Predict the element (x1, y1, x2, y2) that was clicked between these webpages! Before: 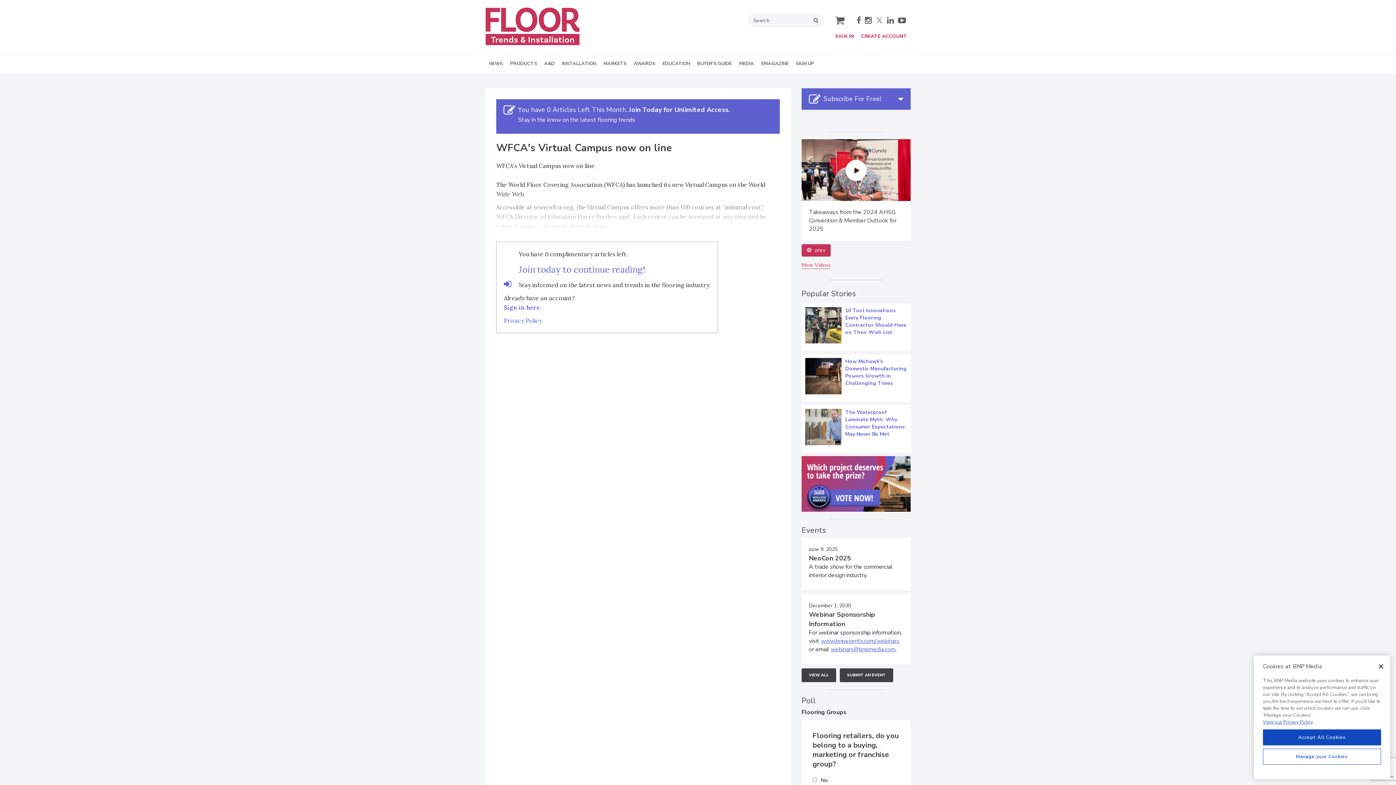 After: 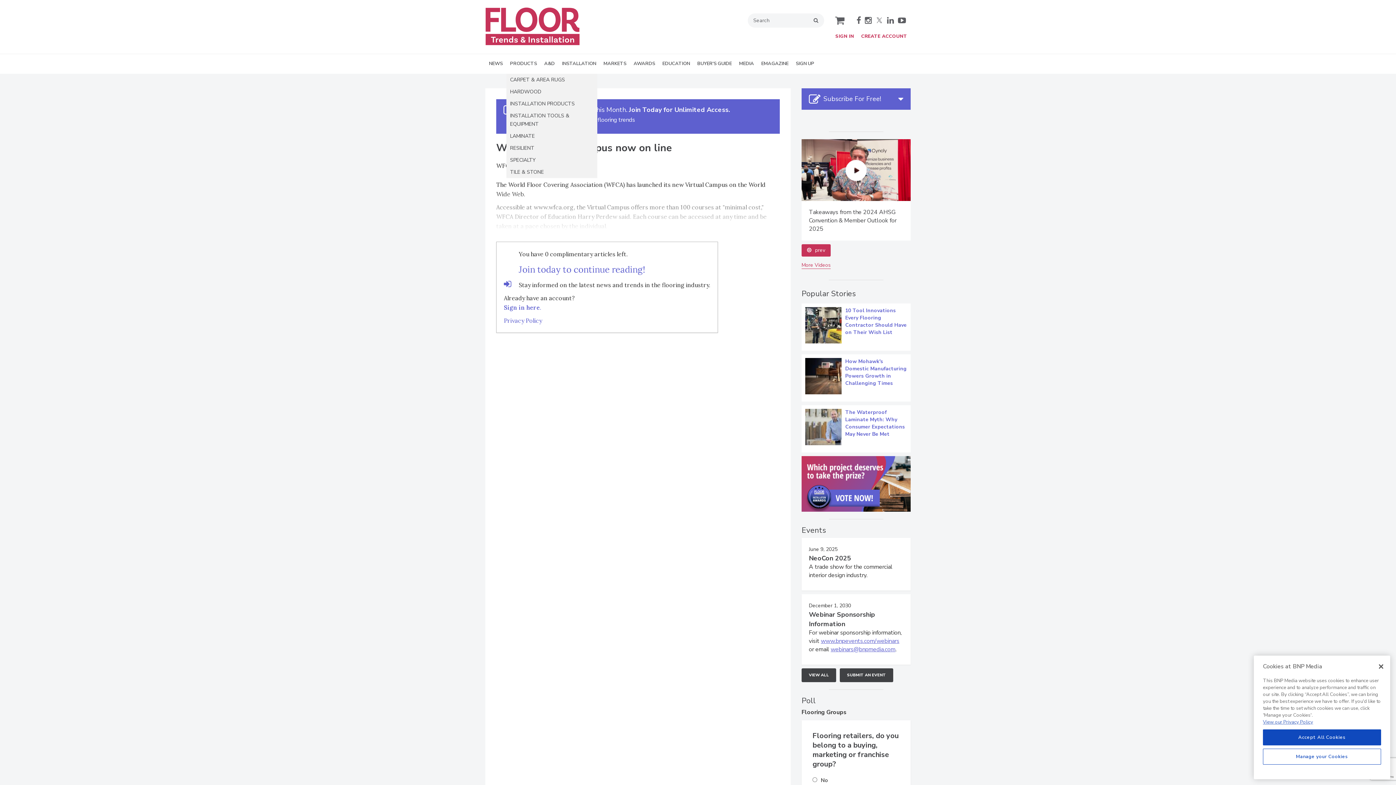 Action: bbox: (506, 54, 540, 73) label: PRODUCTS